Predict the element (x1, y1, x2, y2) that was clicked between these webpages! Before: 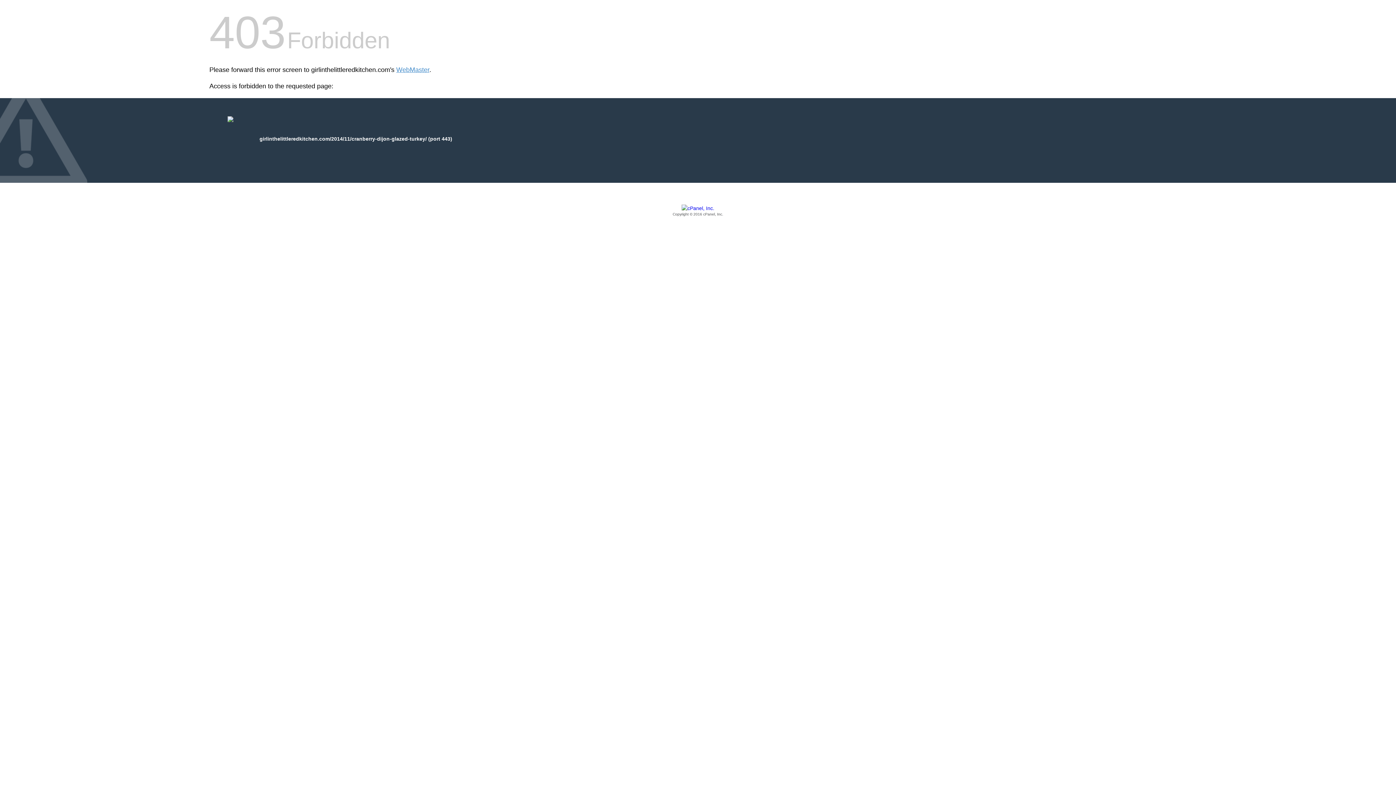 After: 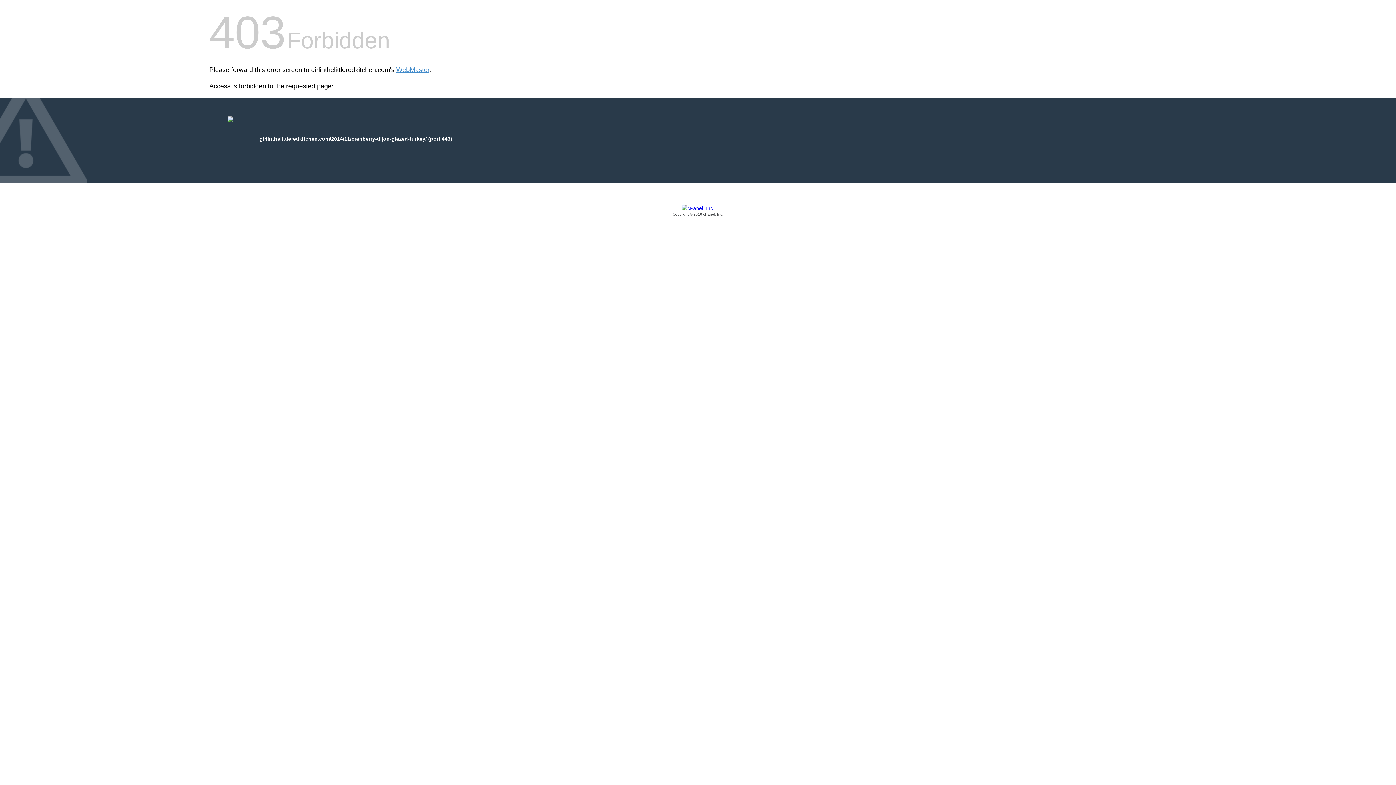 Action: label: Copyright © 2016 cPanel, Inc. bbox: (209, 205, 1186, 217)